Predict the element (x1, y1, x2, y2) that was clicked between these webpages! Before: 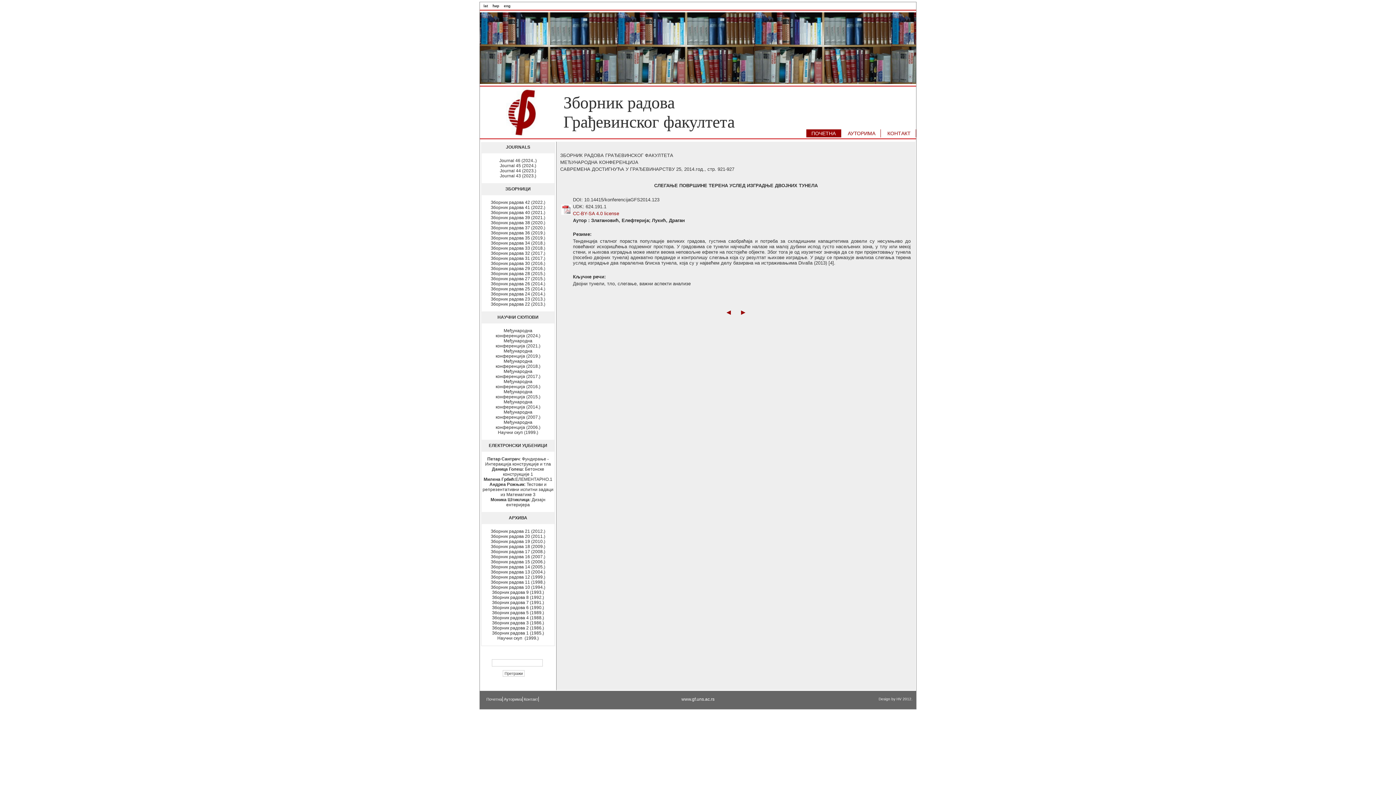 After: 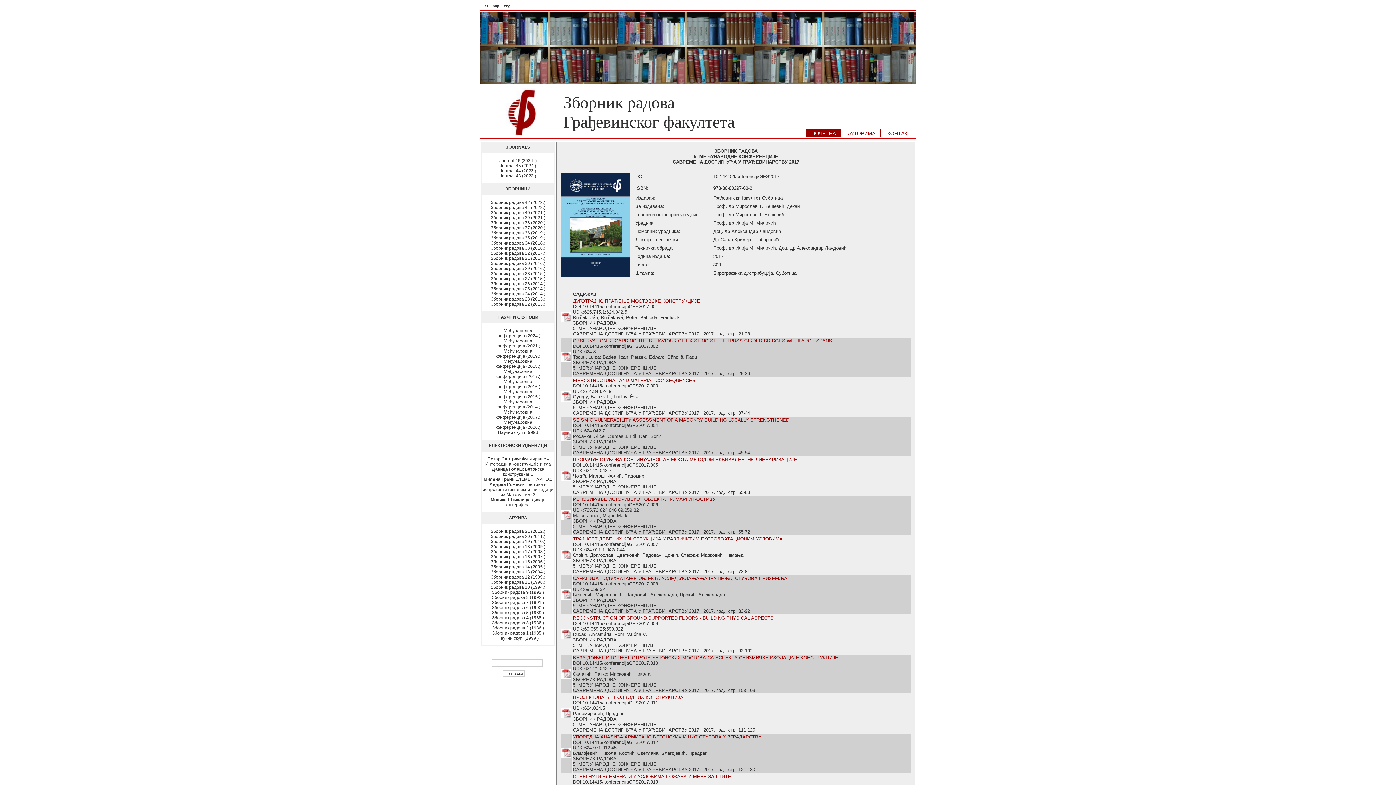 Action: label: Међународна конференција (2017.) bbox: (495, 369, 540, 379)